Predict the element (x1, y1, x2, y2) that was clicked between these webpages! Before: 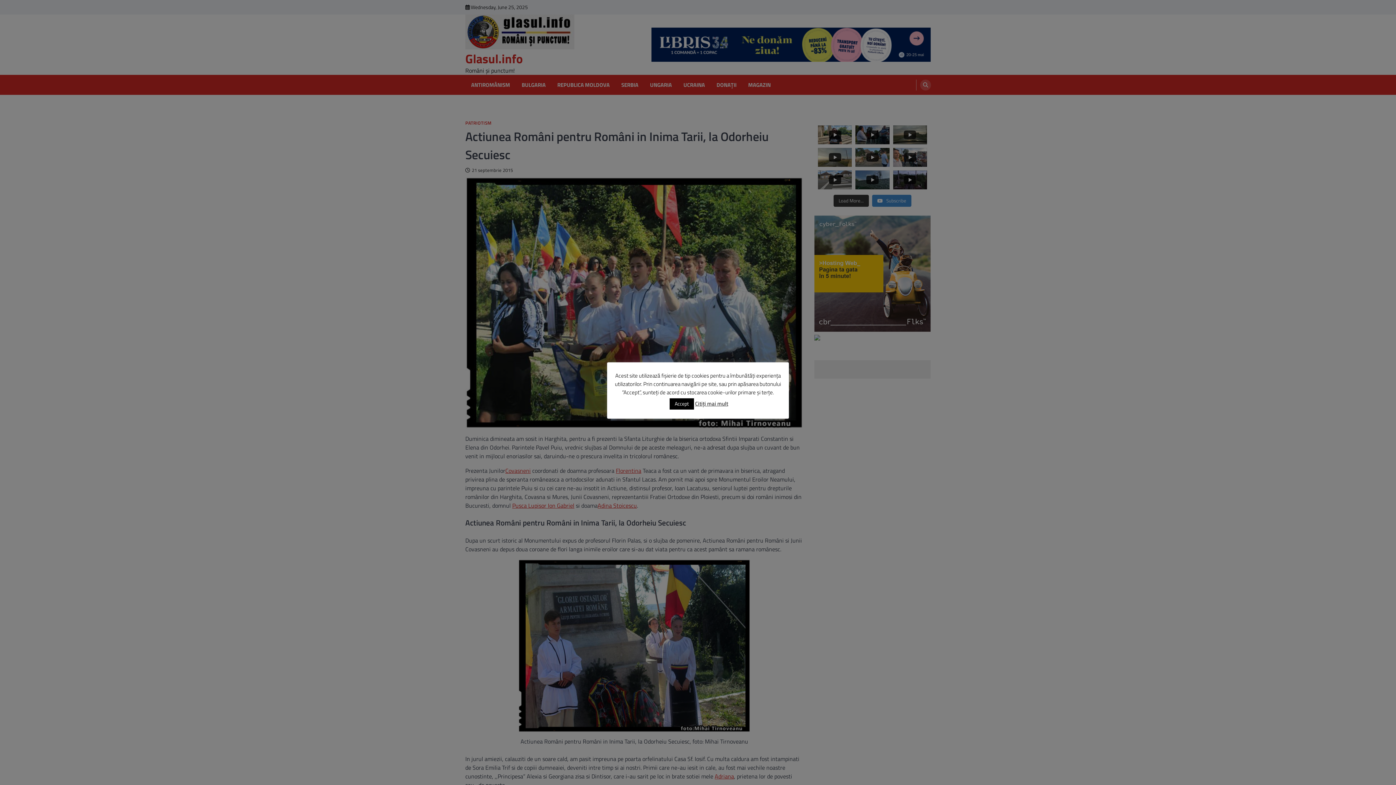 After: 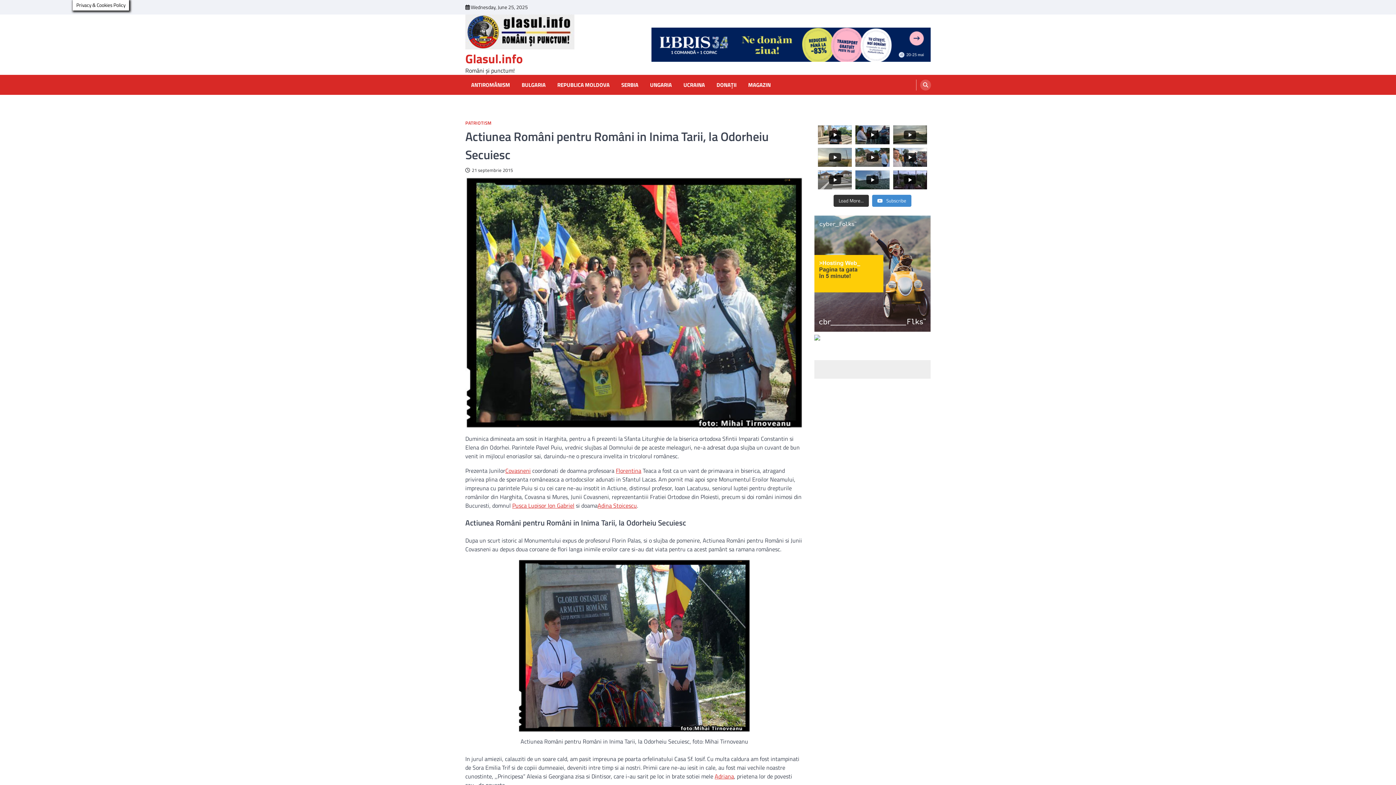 Action: bbox: (669, 398, 694, 409) label: Accept